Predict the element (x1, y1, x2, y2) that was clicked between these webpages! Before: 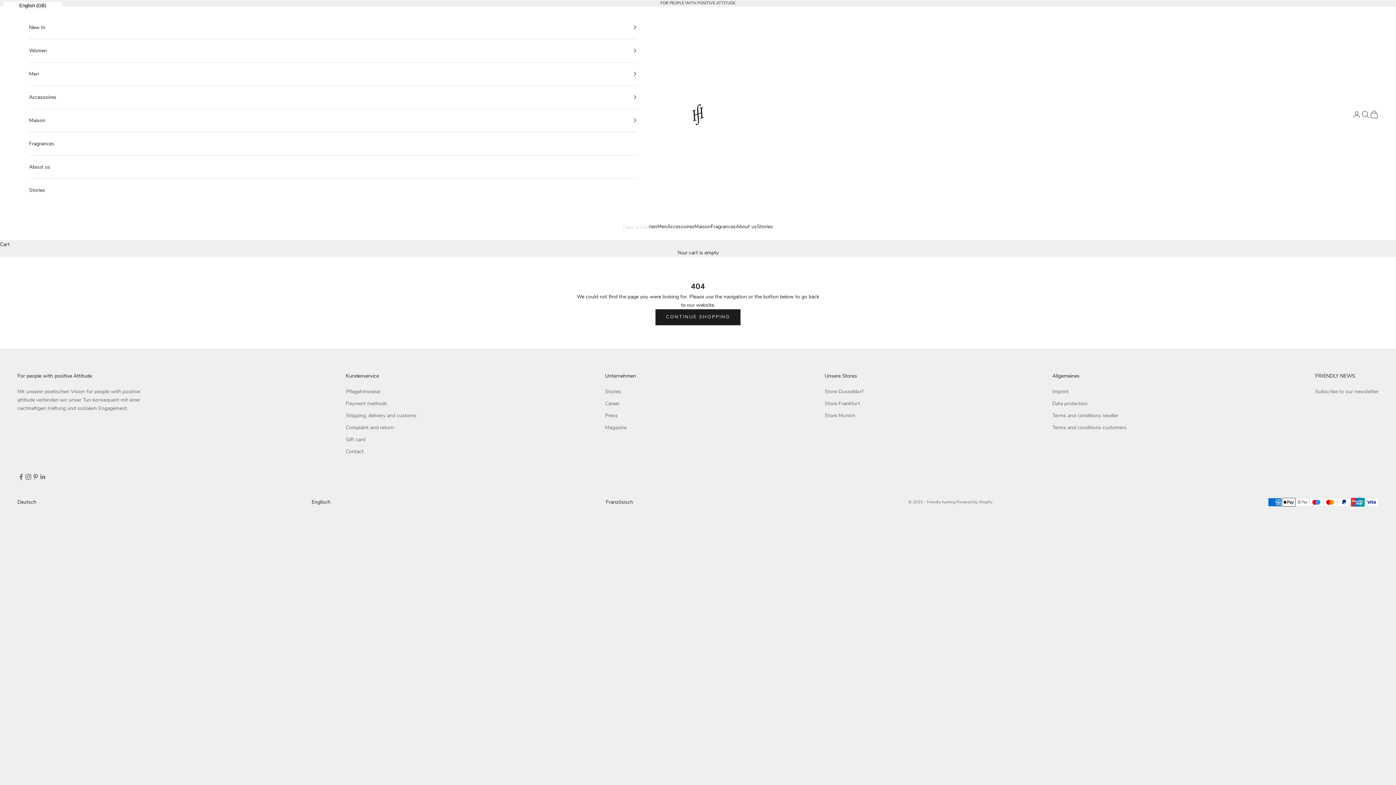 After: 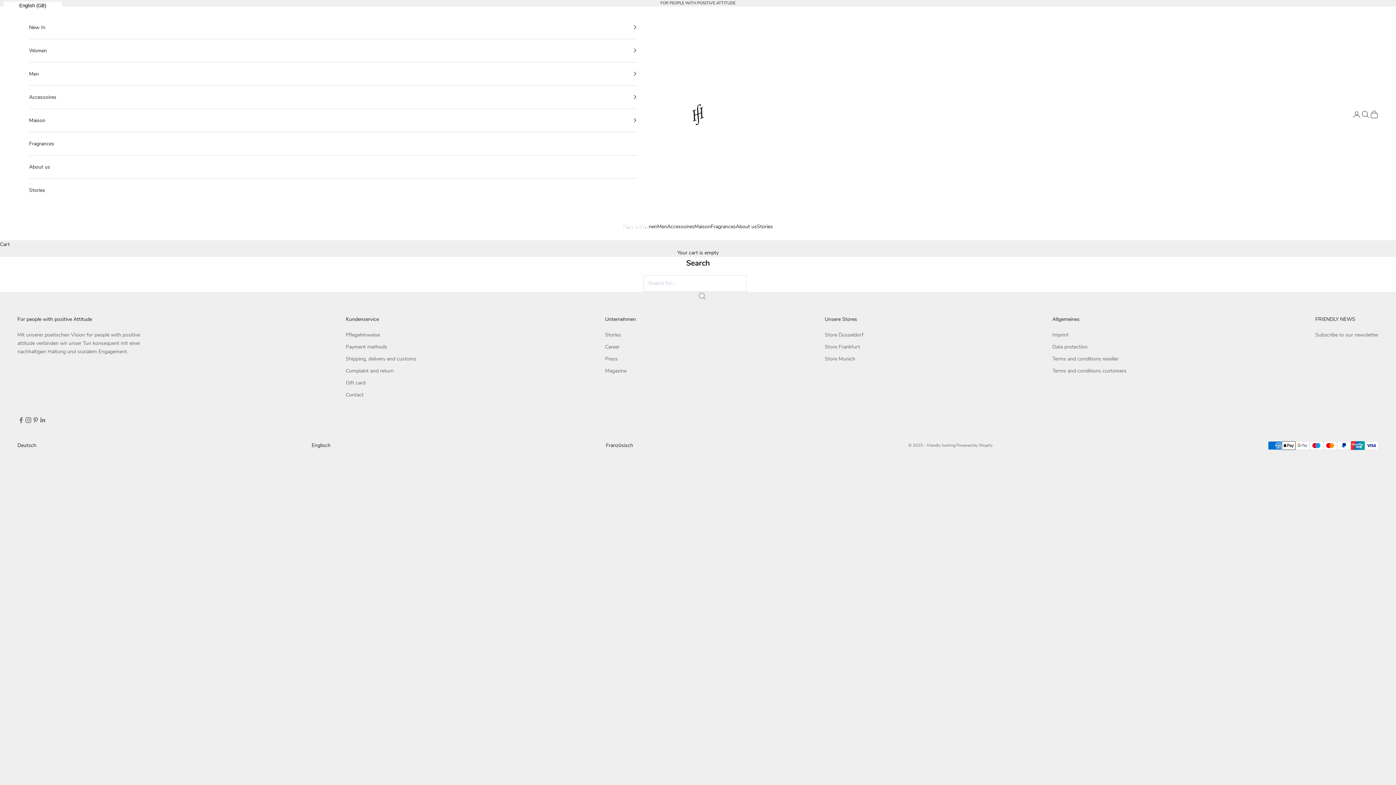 Action: bbox: (1361, 110, 1370, 118) label: Search